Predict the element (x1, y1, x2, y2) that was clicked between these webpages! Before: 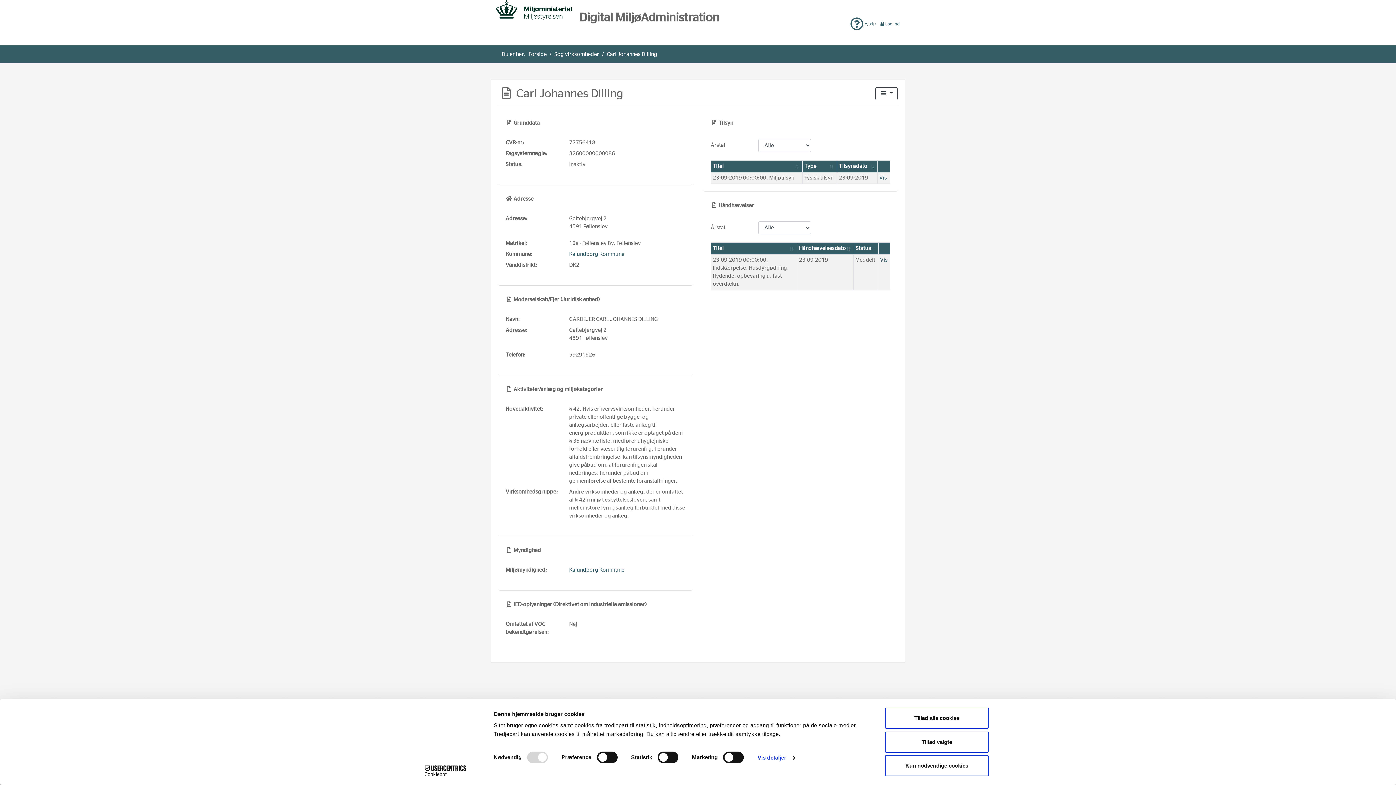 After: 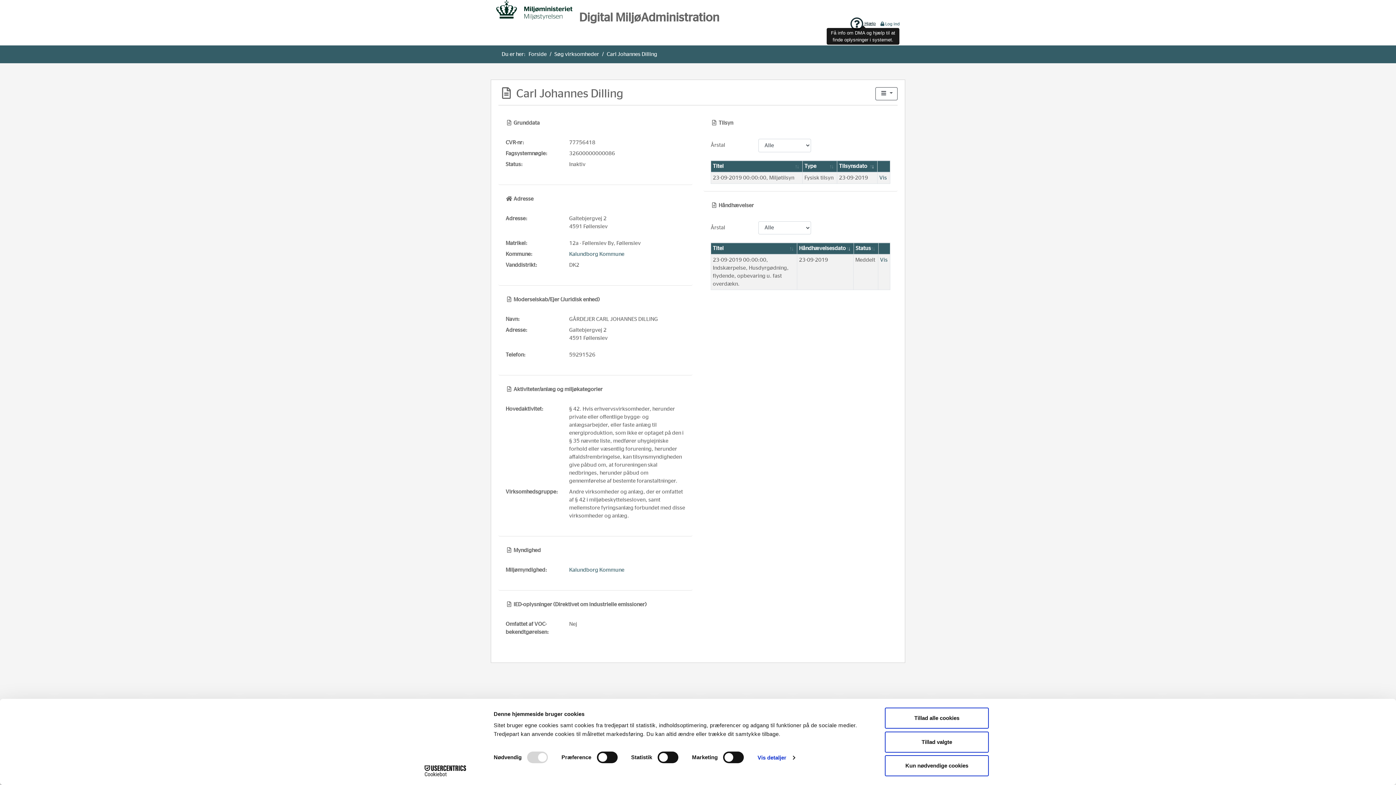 Action: bbox: (850, 21, 876, 25) label:  Hjælp